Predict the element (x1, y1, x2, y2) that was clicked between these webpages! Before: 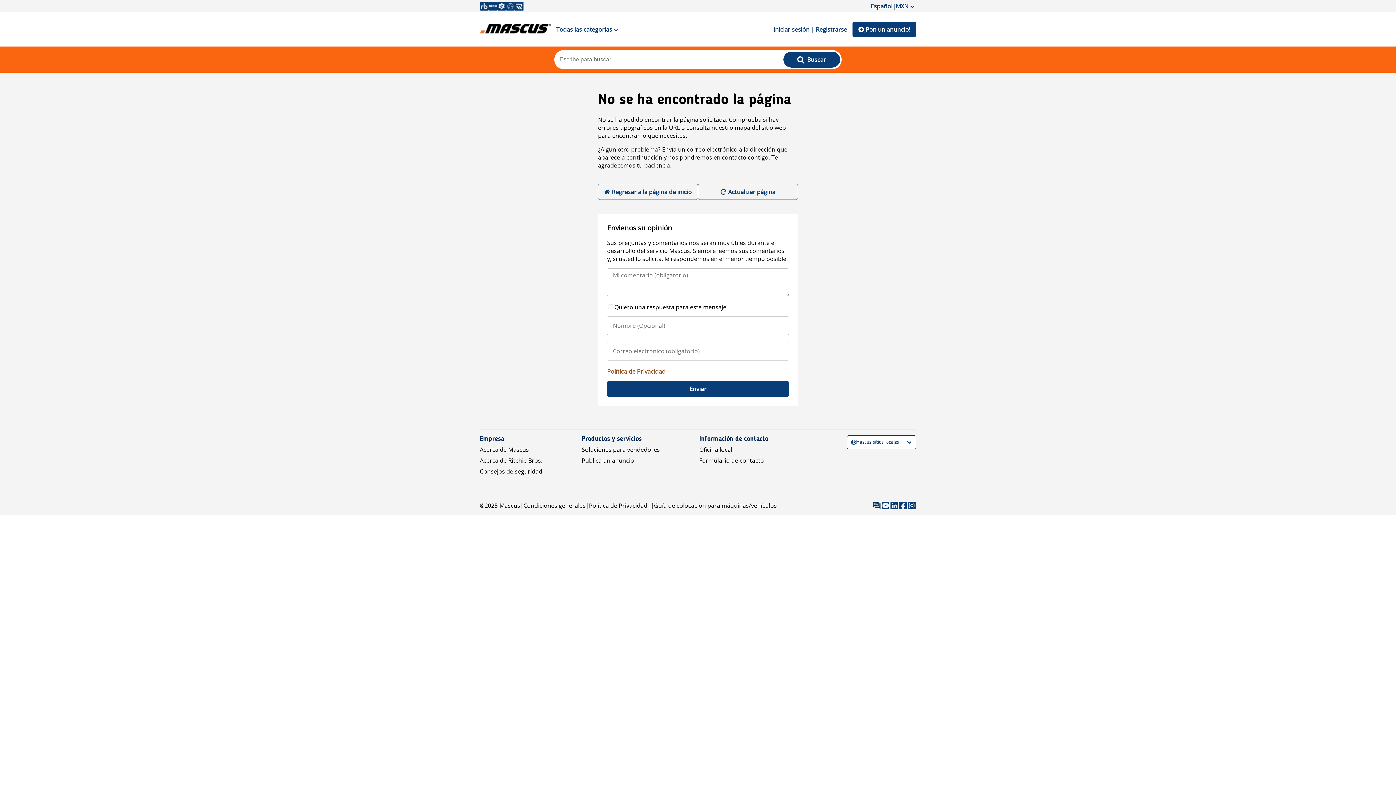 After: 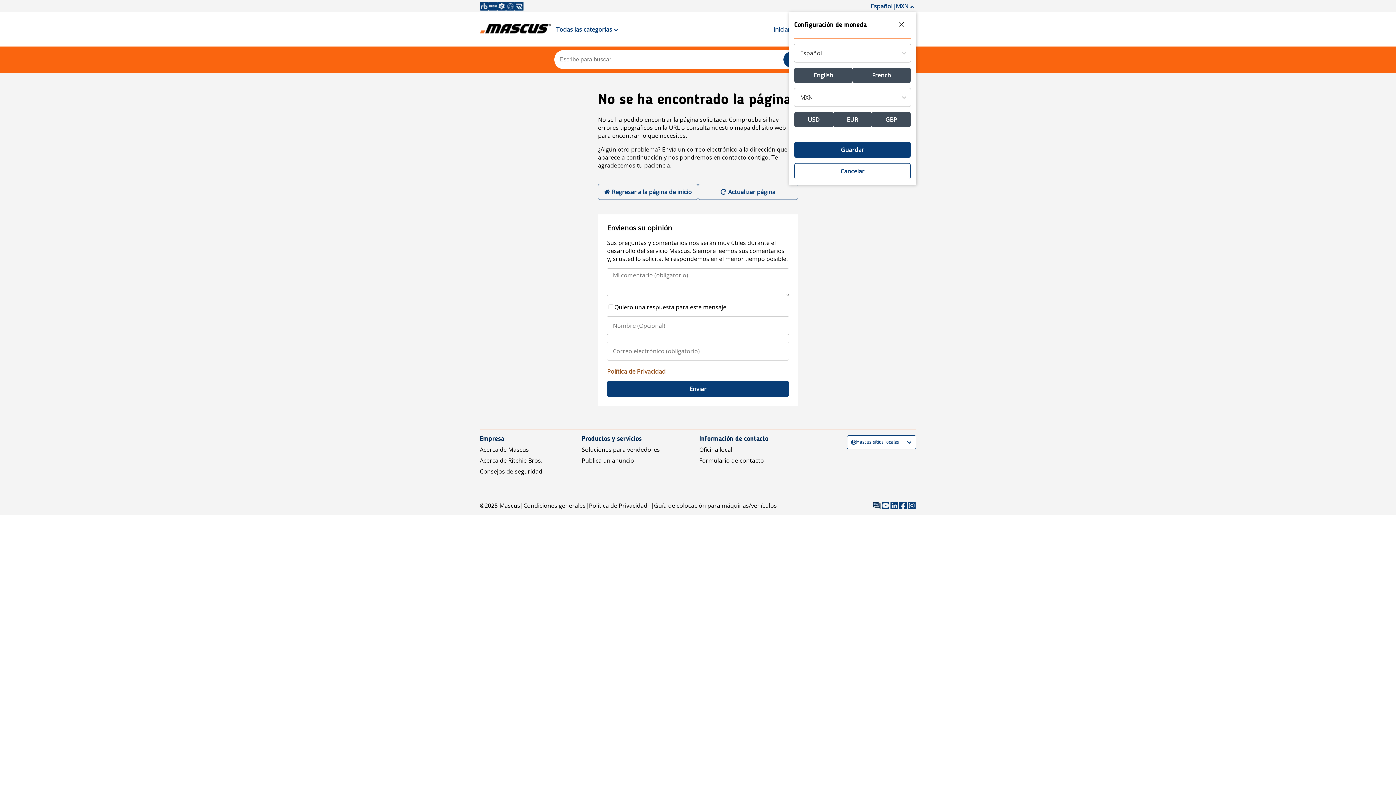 Action: bbox: (869, 0, 916, 12) label: Español|MXN